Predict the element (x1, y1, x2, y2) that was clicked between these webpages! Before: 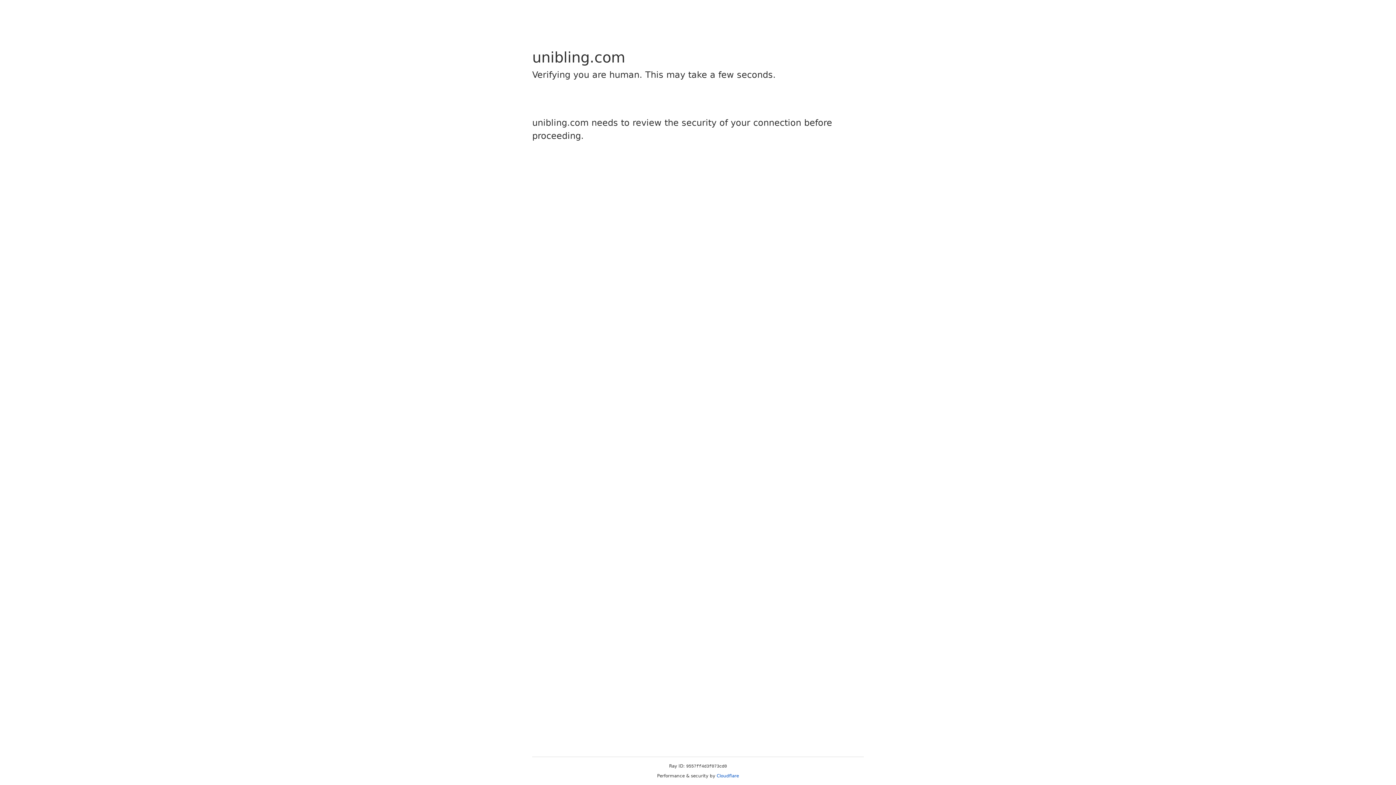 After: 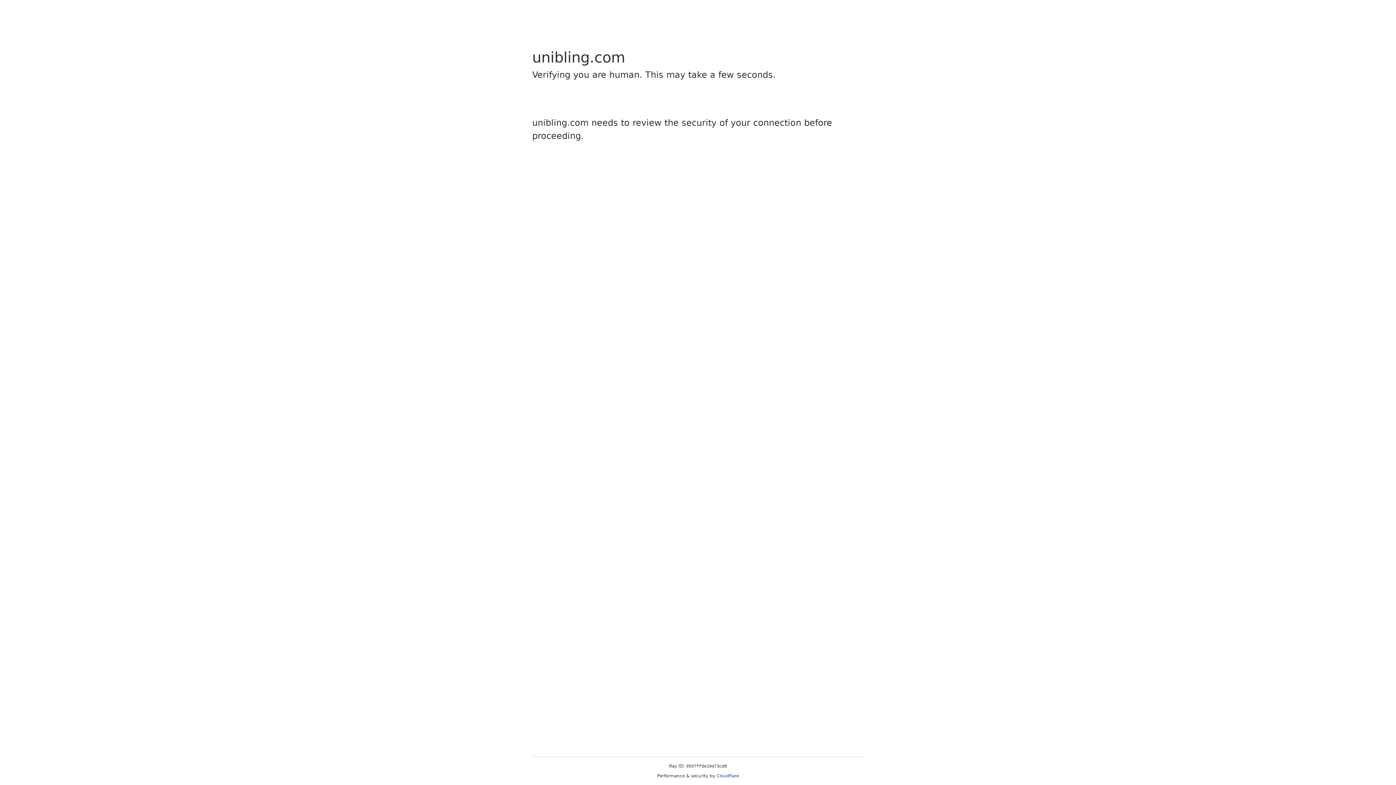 Action: bbox: (716, 773, 739, 778) label: Cloudflare